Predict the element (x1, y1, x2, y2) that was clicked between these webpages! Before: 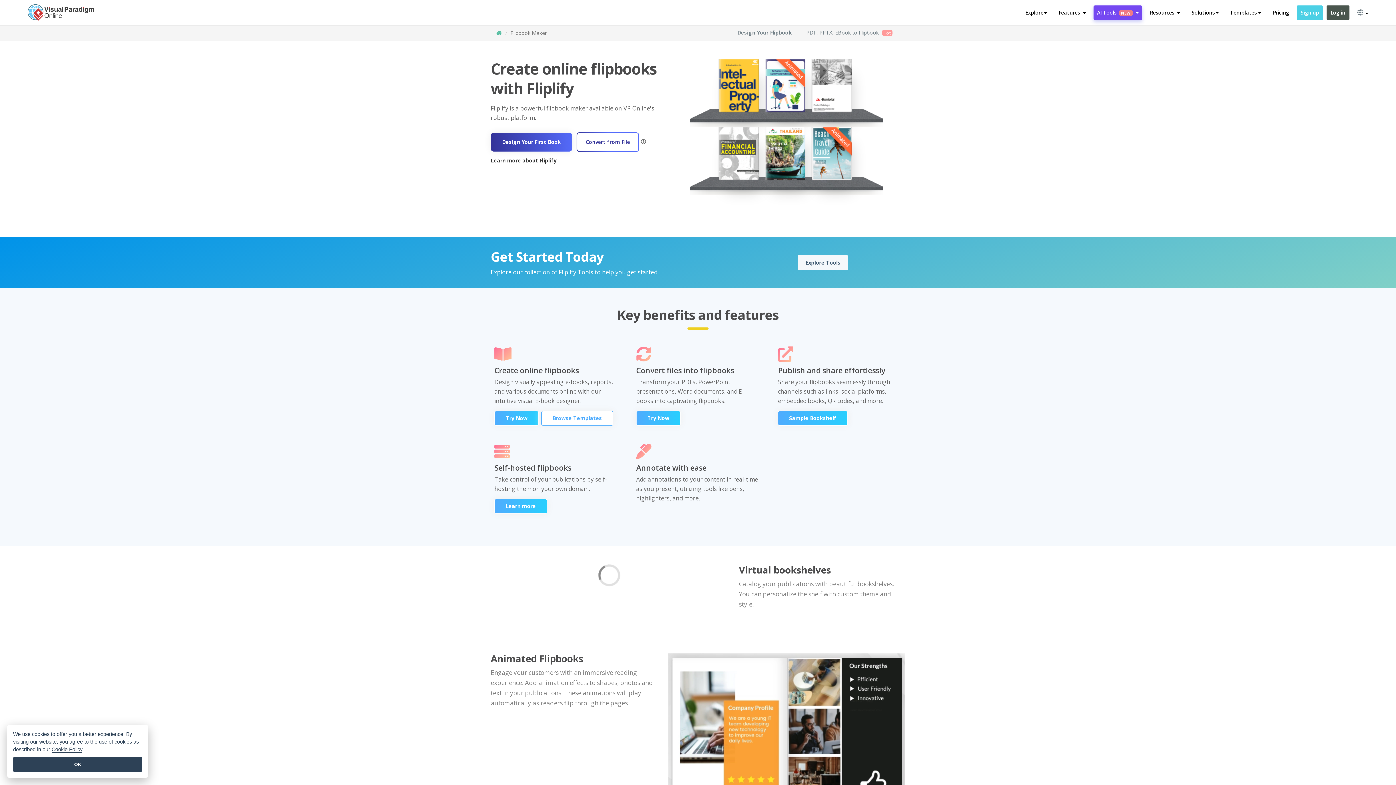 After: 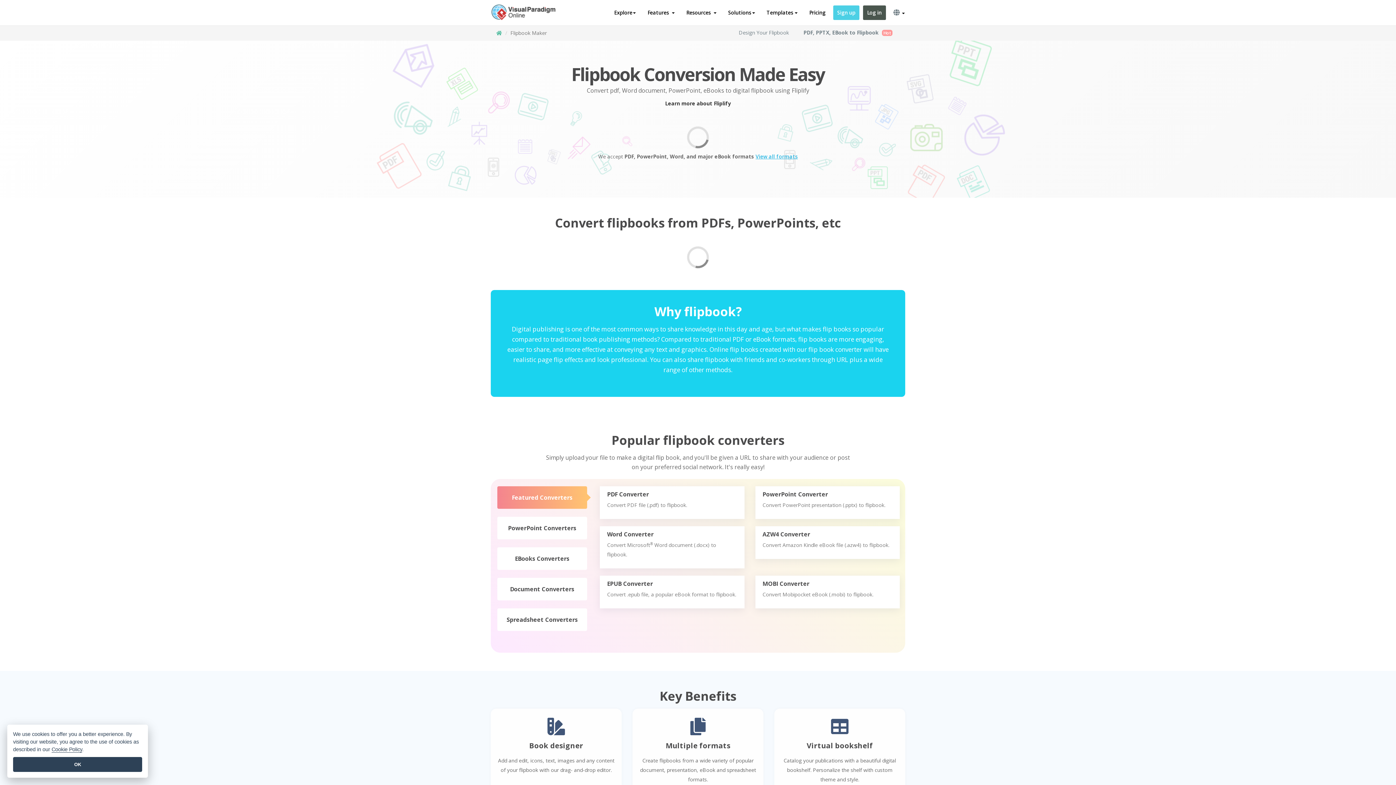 Action: label: Convert from File bbox: (576, 132, 639, 152)